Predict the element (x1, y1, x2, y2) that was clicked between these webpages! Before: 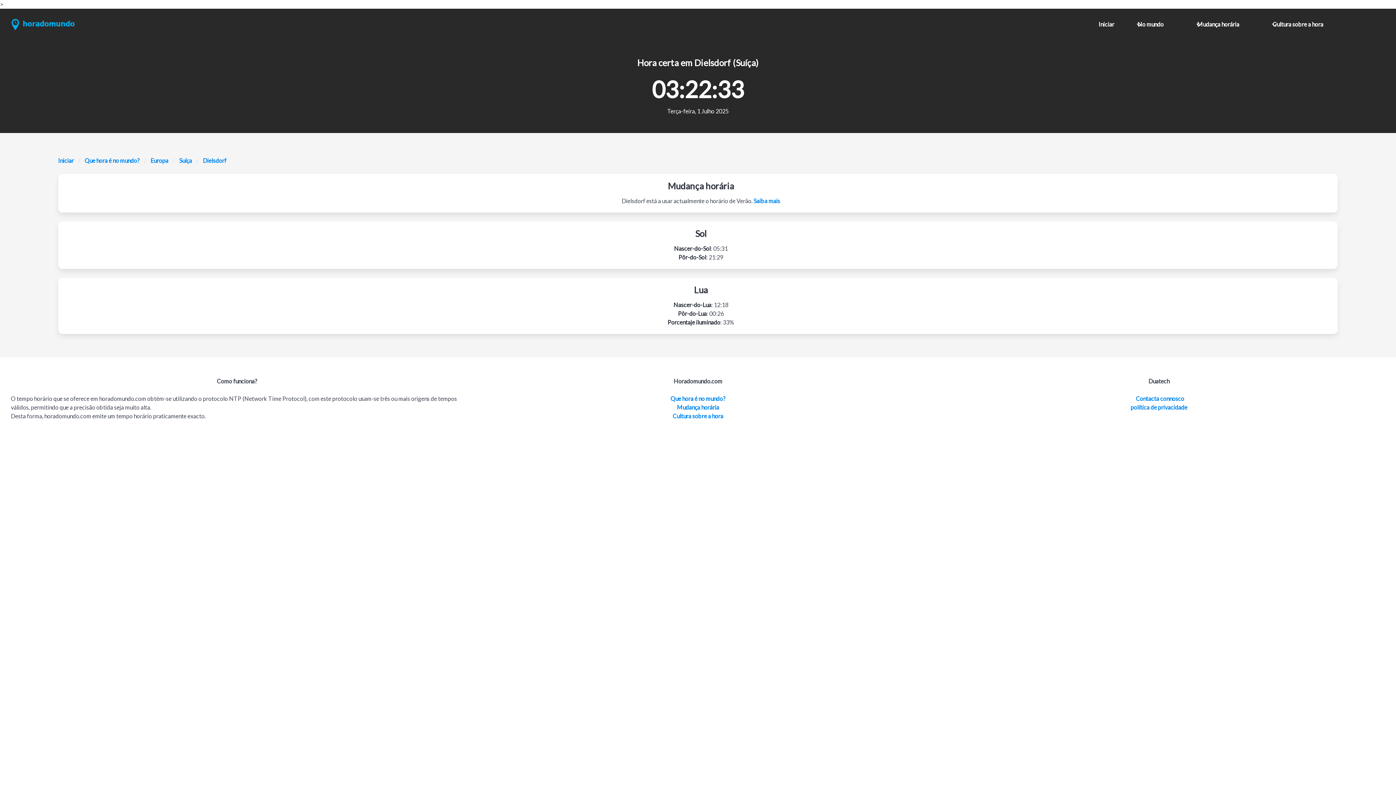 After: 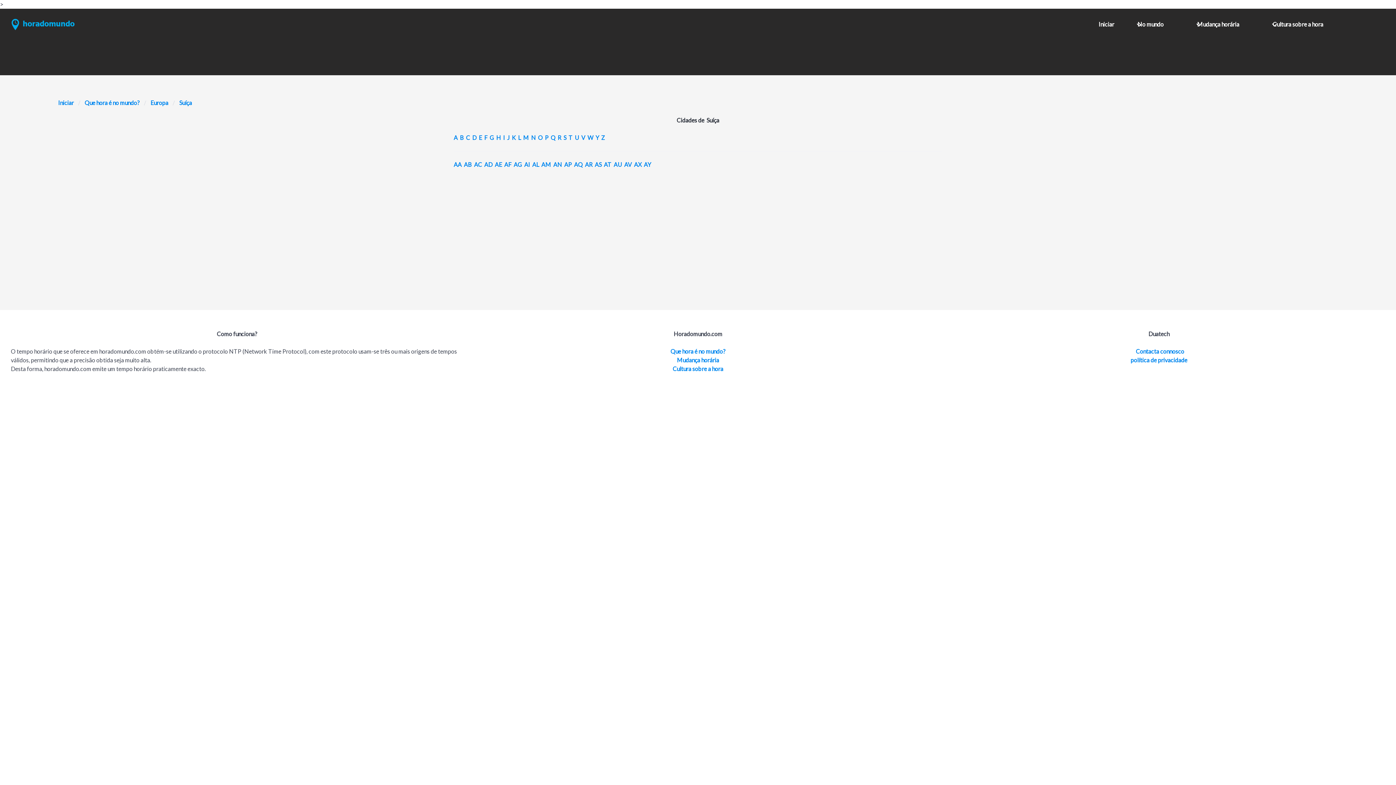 Action: bbox: (174, 156, 196, 164) label: Suíça